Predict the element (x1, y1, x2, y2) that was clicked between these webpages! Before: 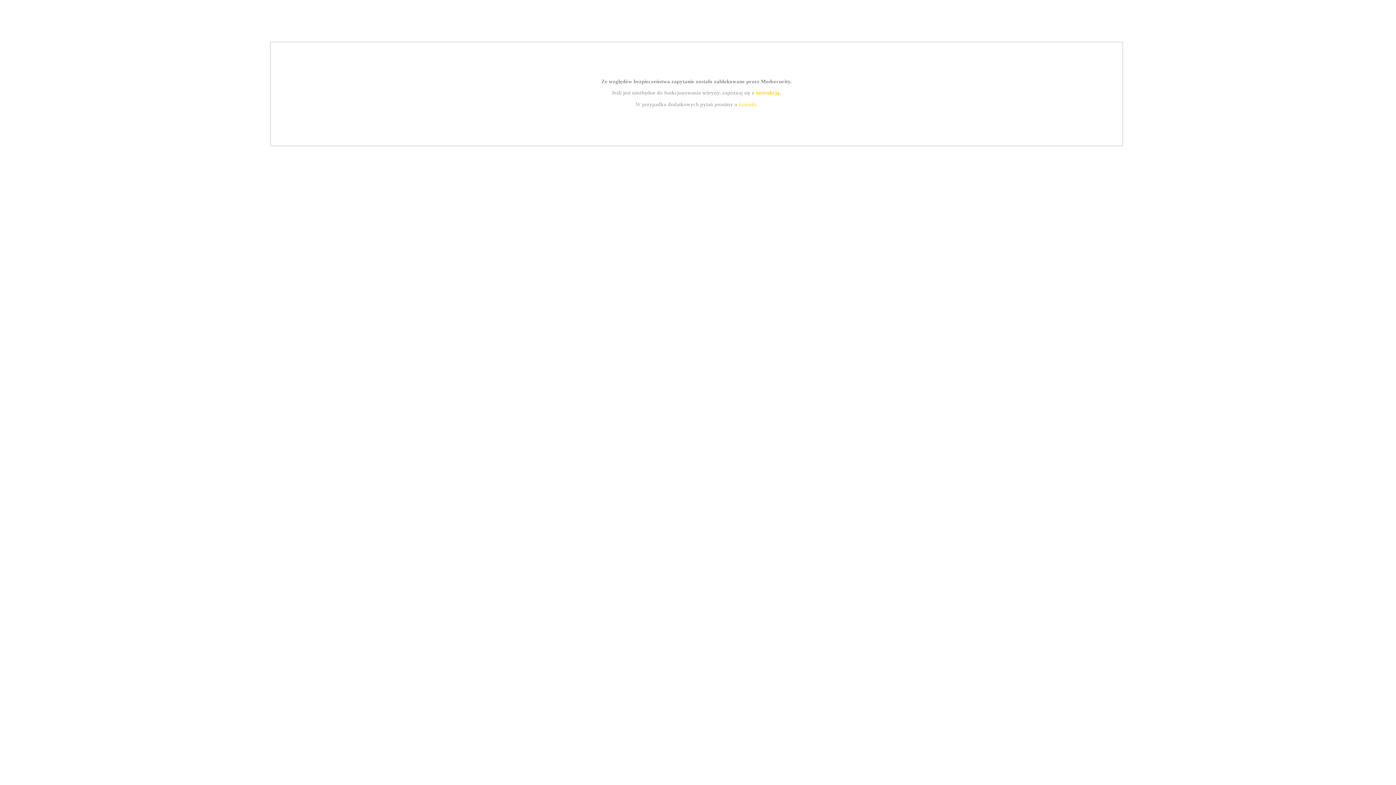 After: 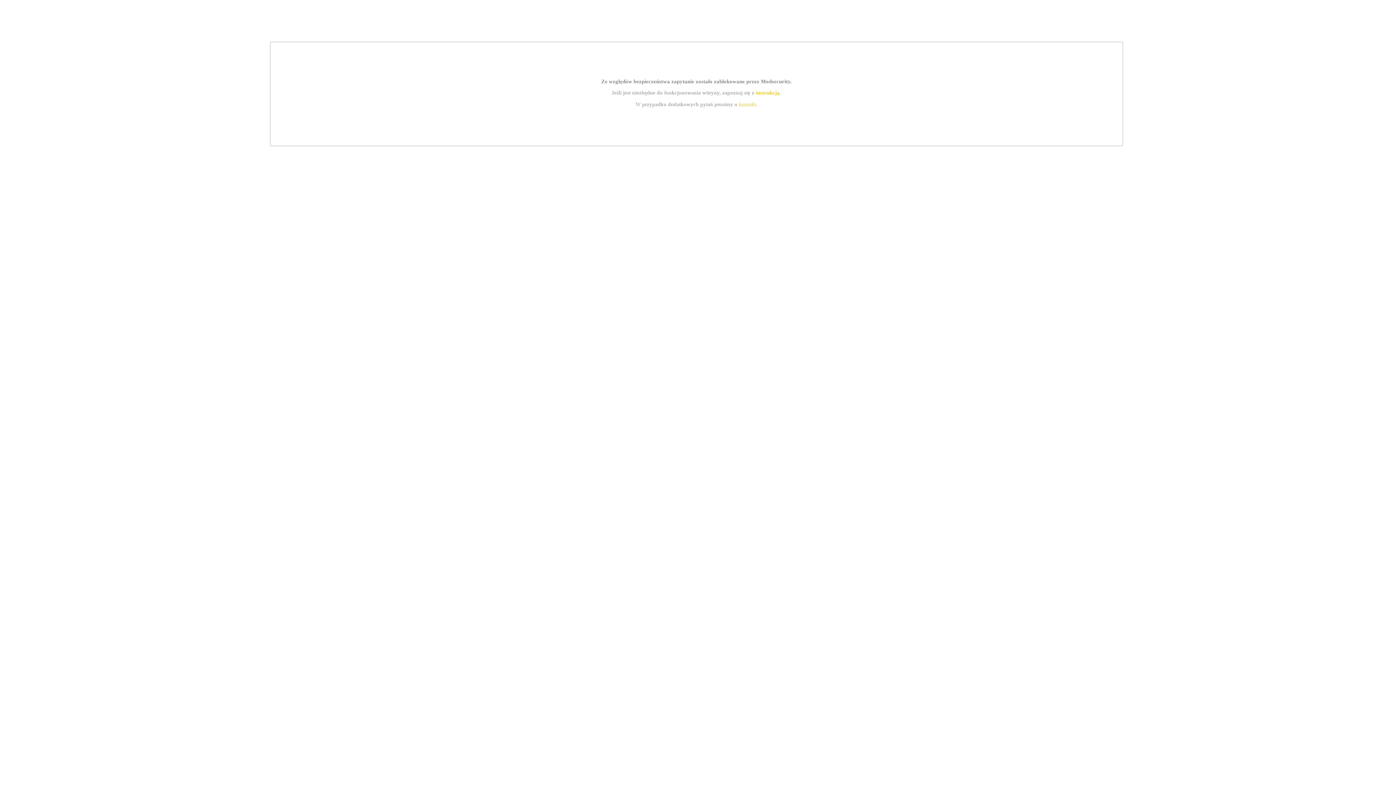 Action: bbox: (755, 89, 779, 95) label: instrukcją